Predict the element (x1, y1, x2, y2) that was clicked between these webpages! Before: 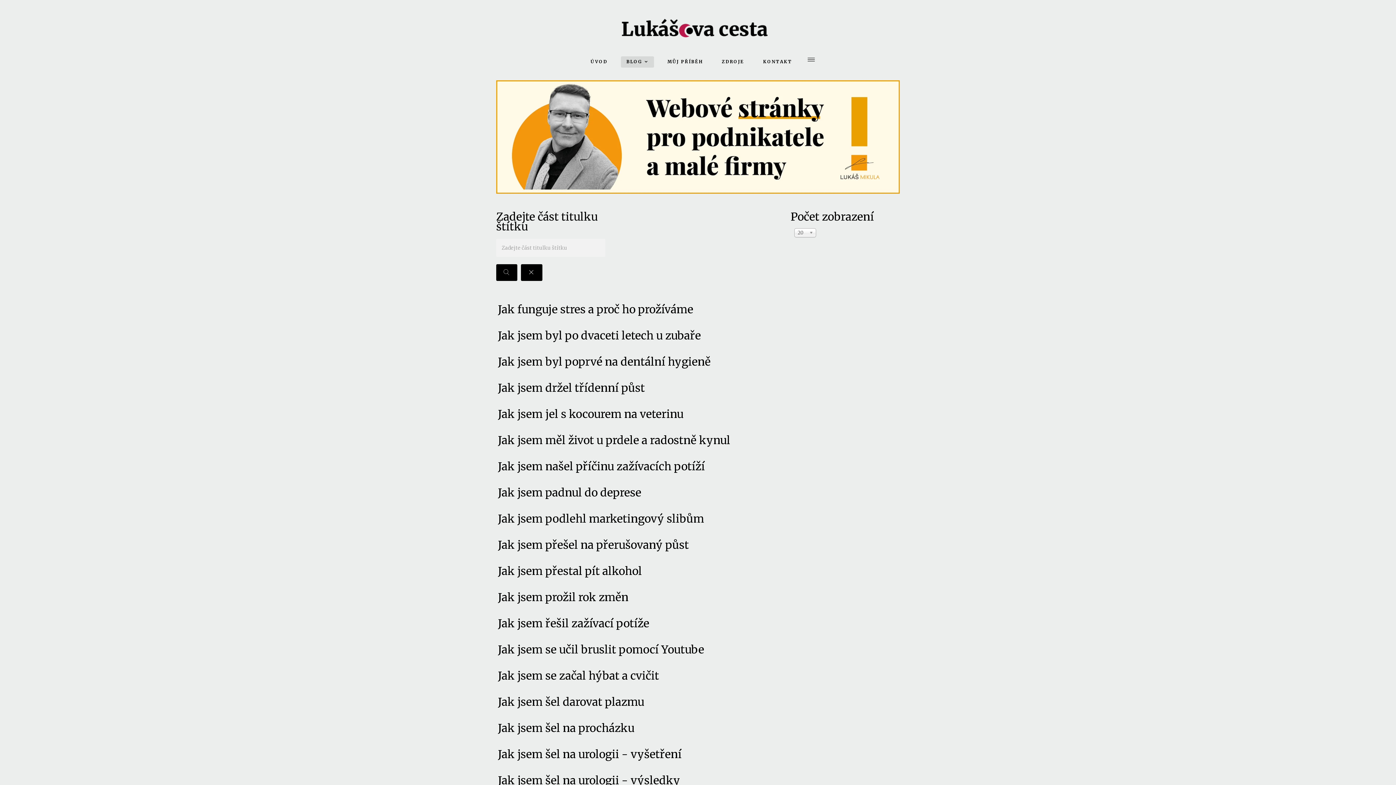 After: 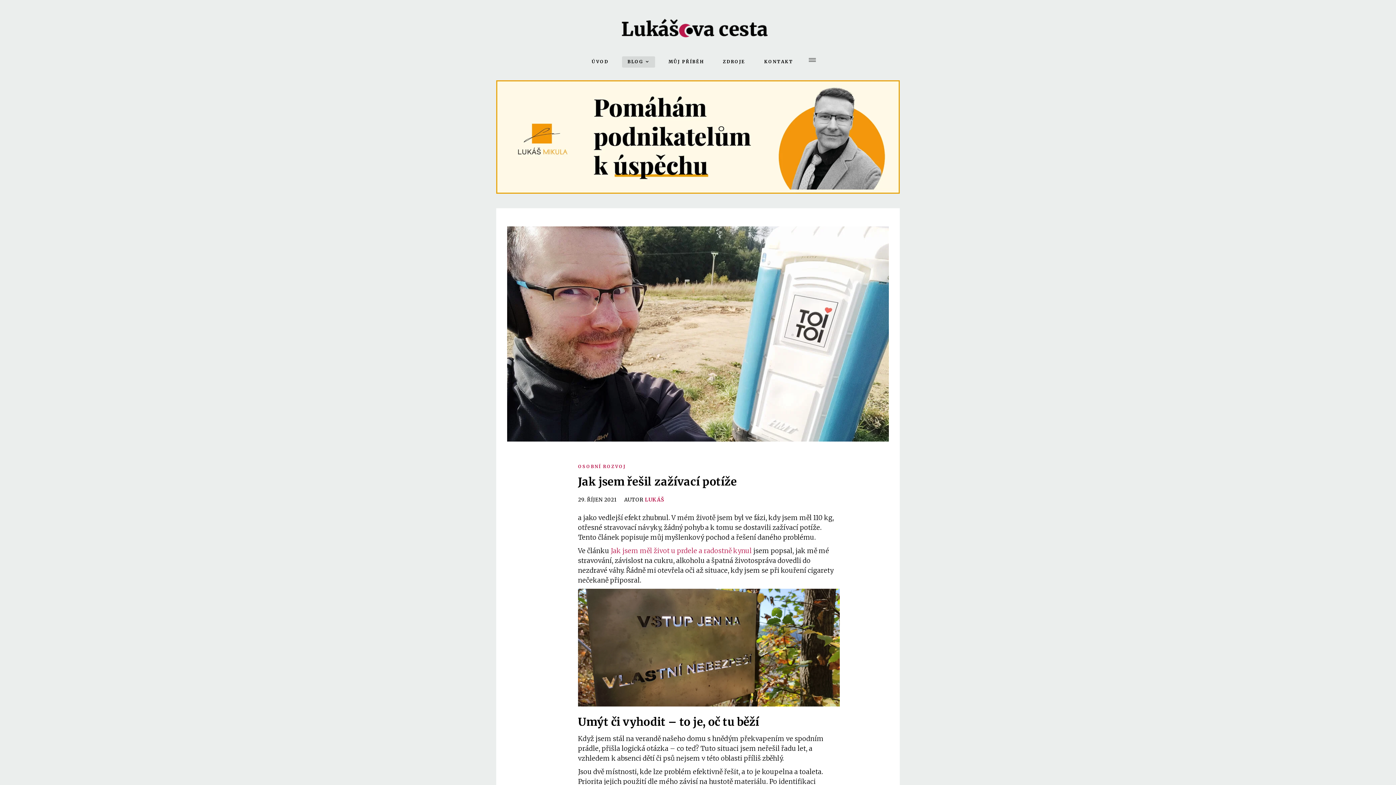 Action: bbox: (498, 616, 649, 630) label: Jak jsem řešil zažívací potíže